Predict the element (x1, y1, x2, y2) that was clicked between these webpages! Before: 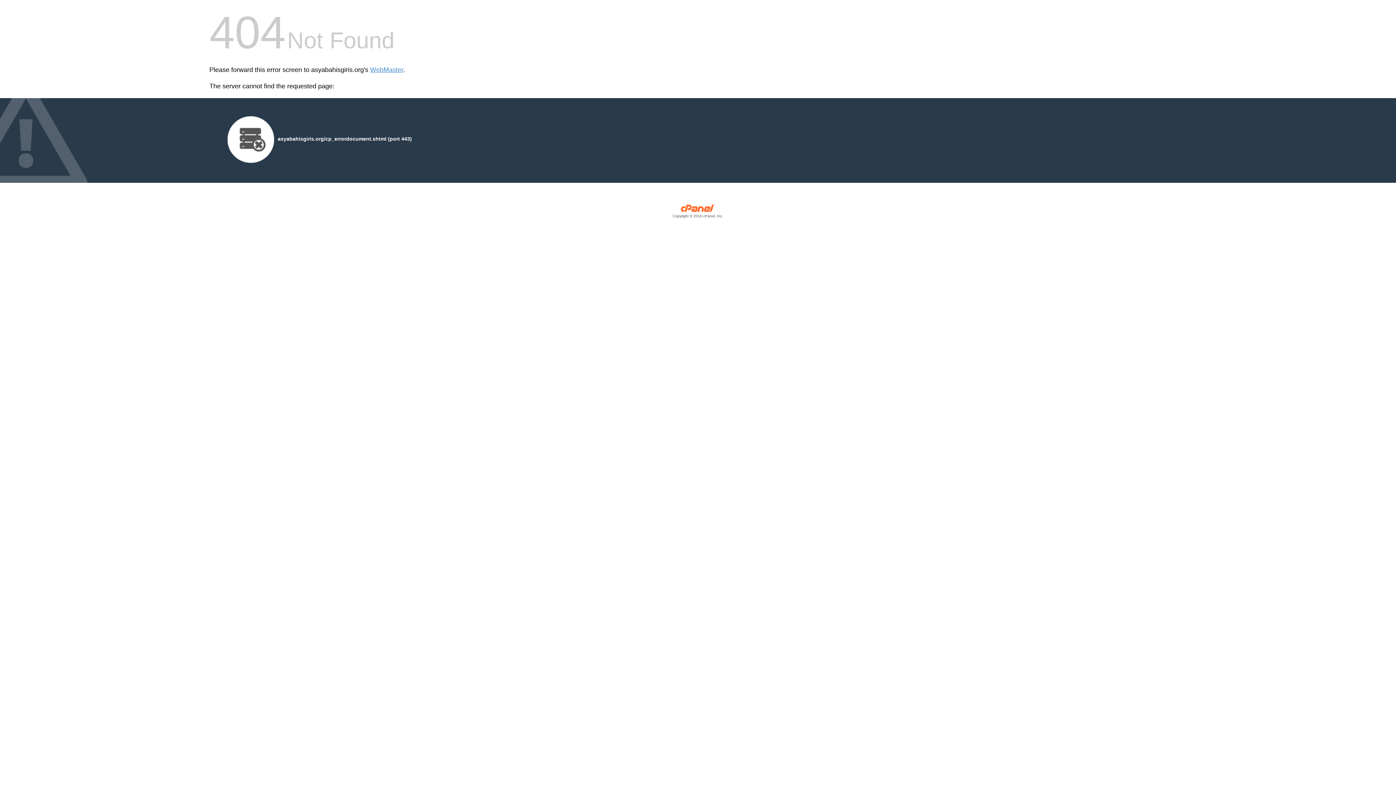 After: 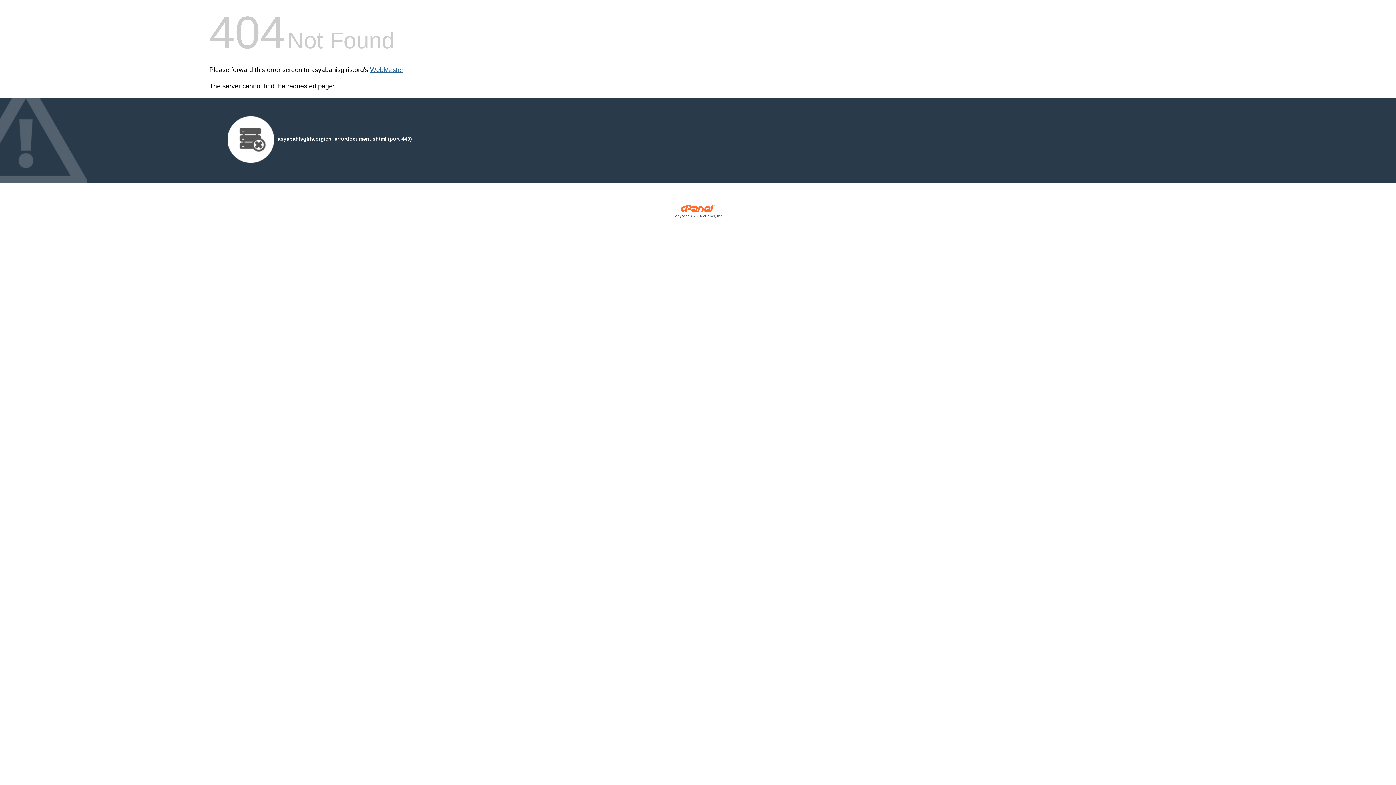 Action: label: WebMaster bbox: (370, 66, 403, 73)